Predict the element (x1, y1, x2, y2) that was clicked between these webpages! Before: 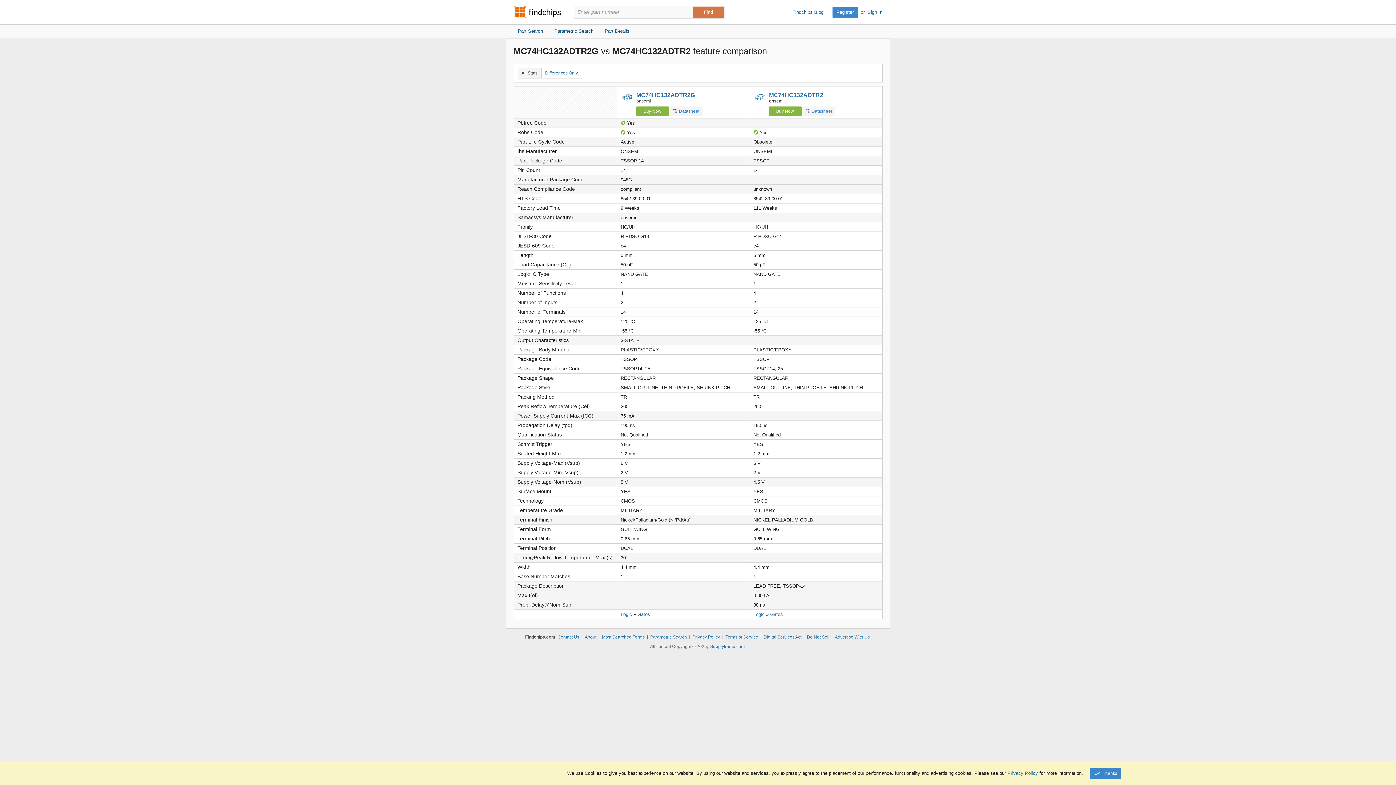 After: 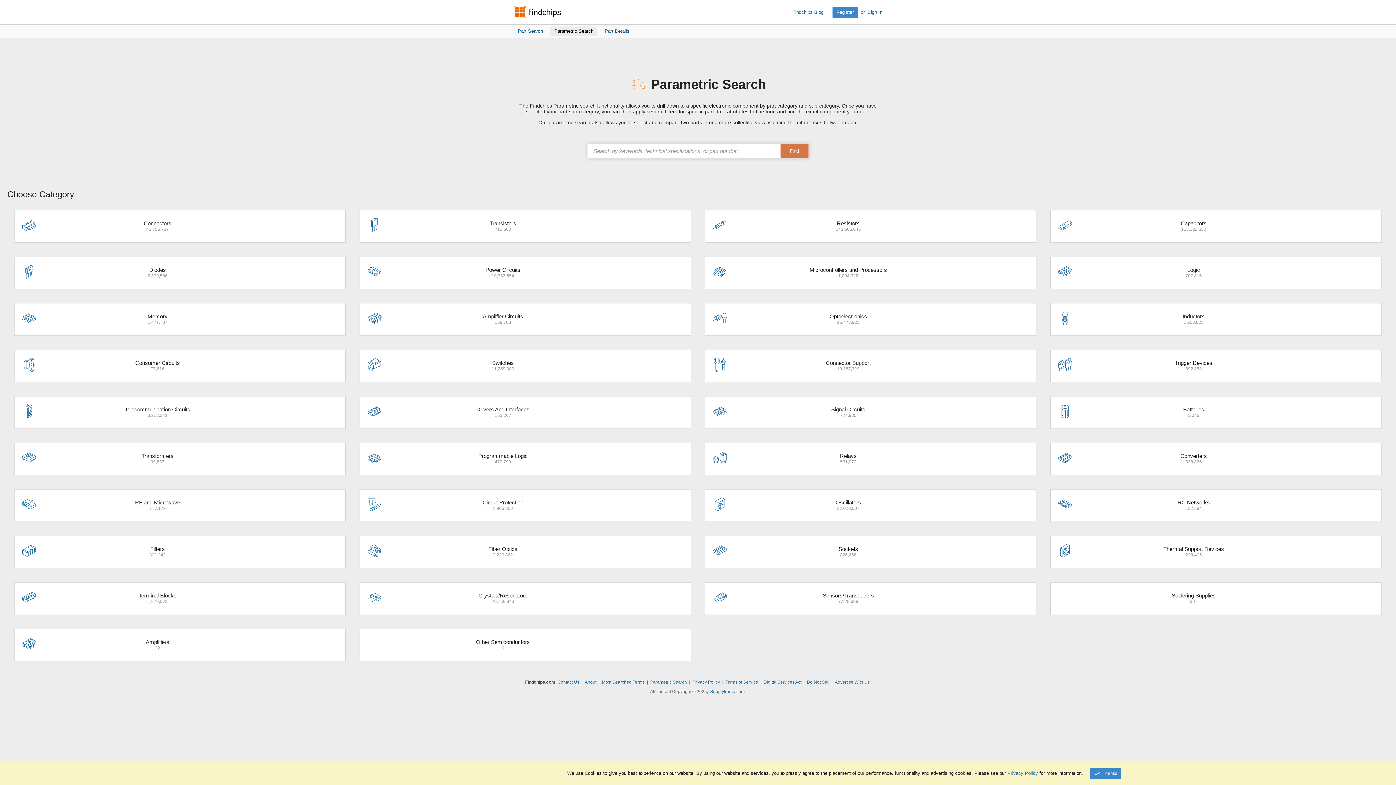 Action: bbox: (650, 634, 687, 640) label: Parametric Search